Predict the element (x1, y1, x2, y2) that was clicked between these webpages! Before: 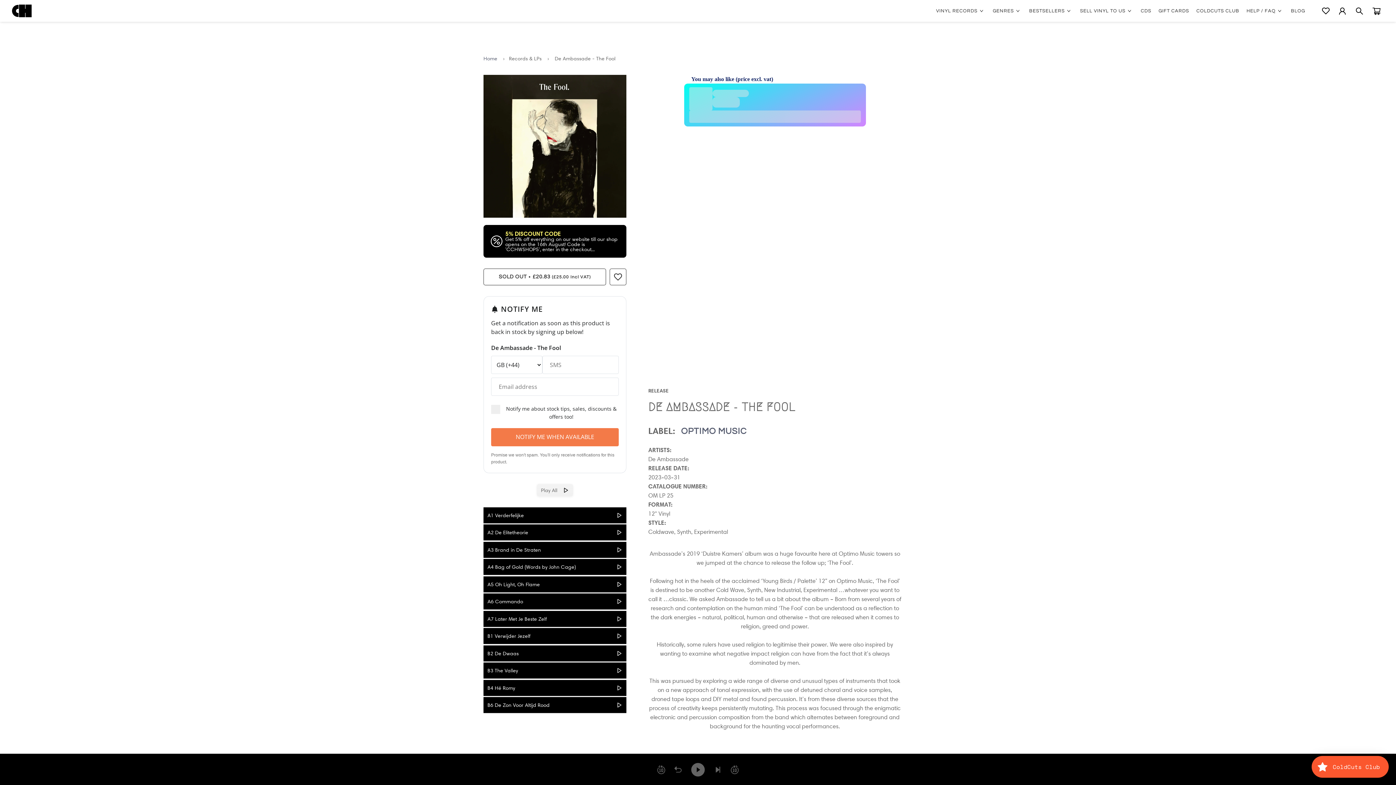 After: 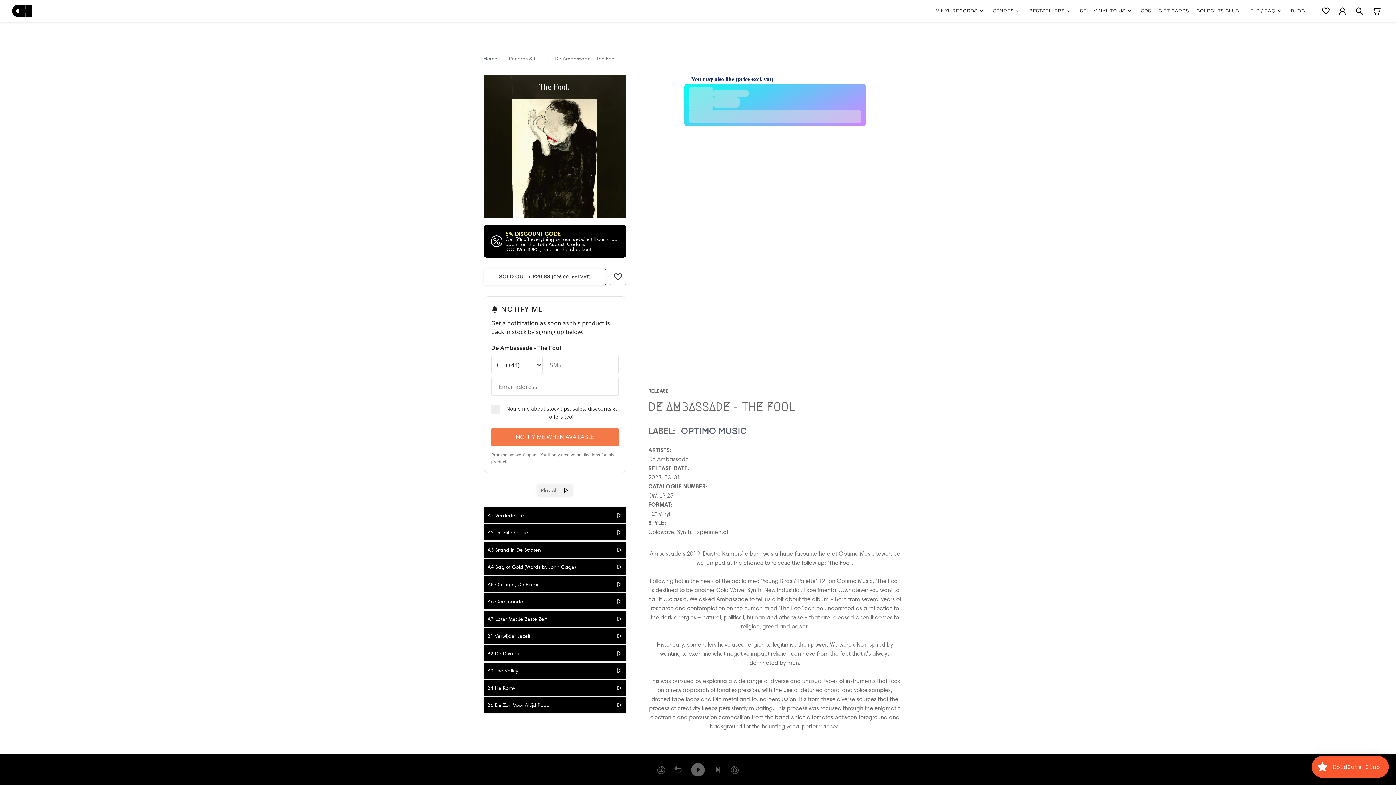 Action: bbox: (509, 48, 545, 69) label: Records & LPs